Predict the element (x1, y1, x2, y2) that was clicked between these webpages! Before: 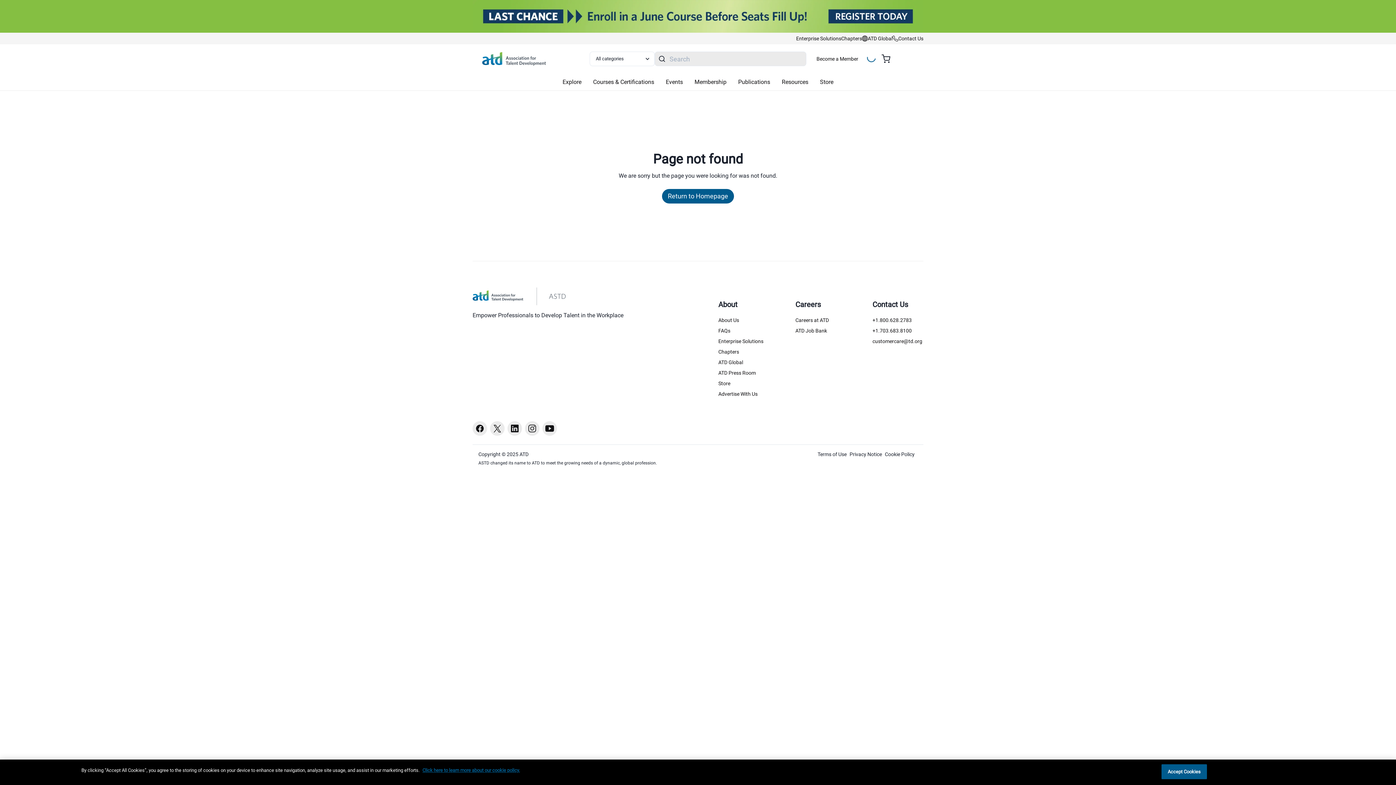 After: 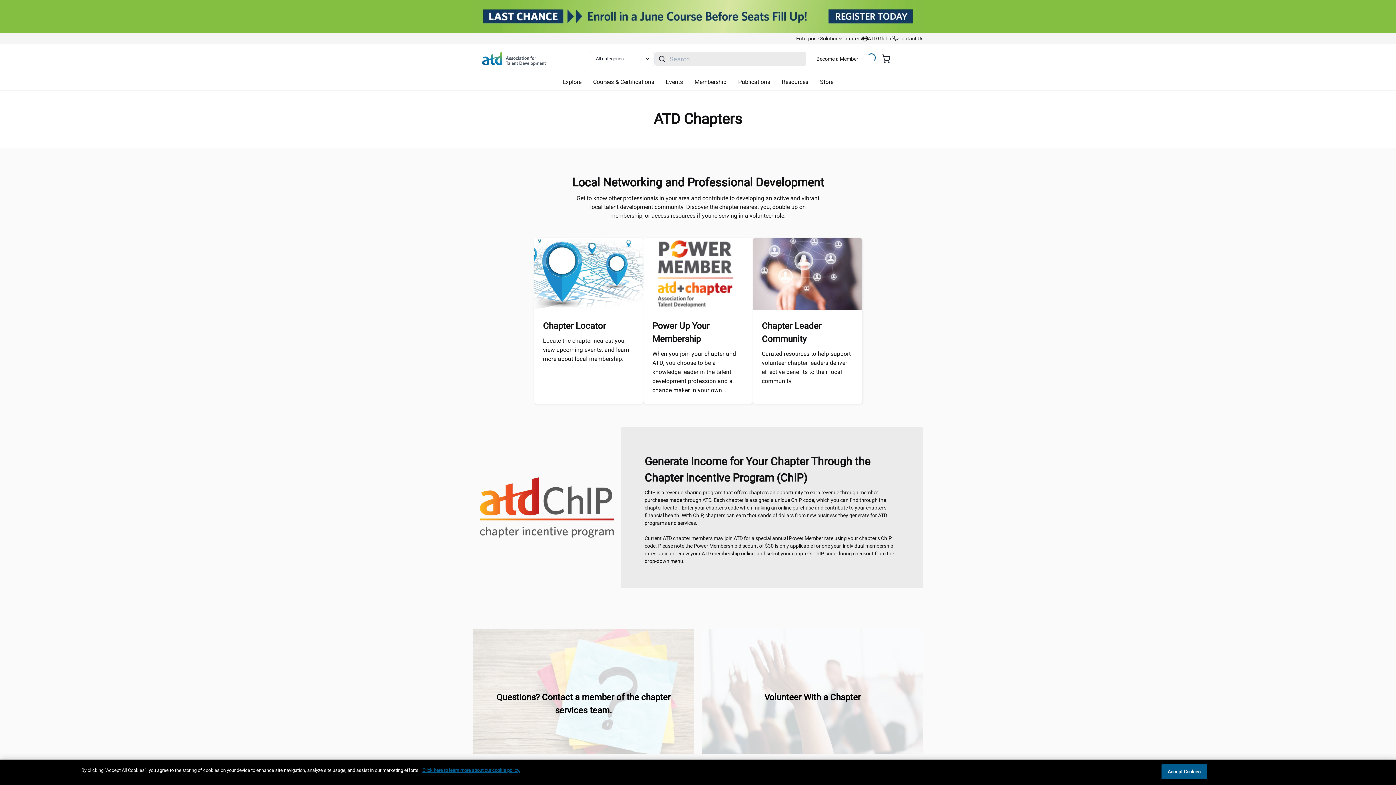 Action: label: Chapters bbox: (841, 0, 862, 11)